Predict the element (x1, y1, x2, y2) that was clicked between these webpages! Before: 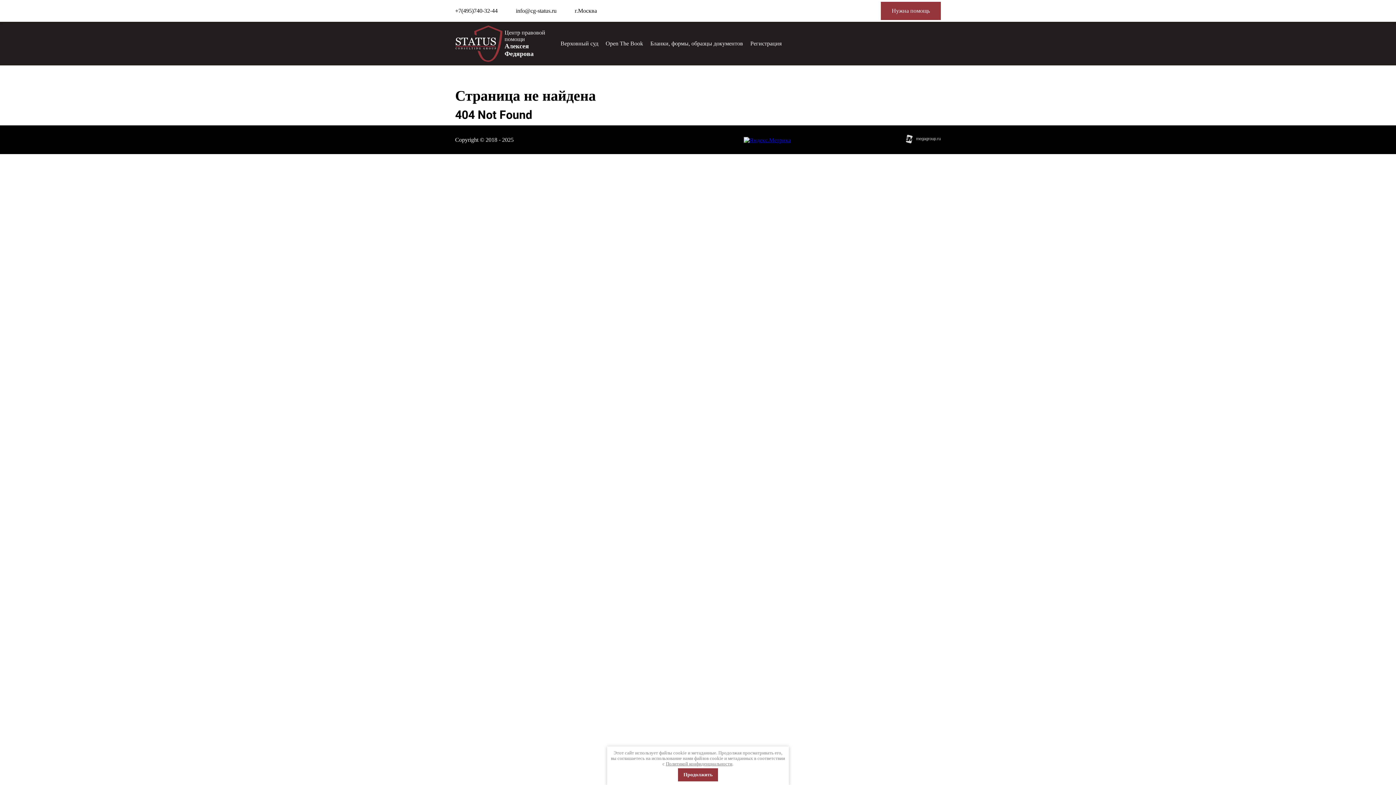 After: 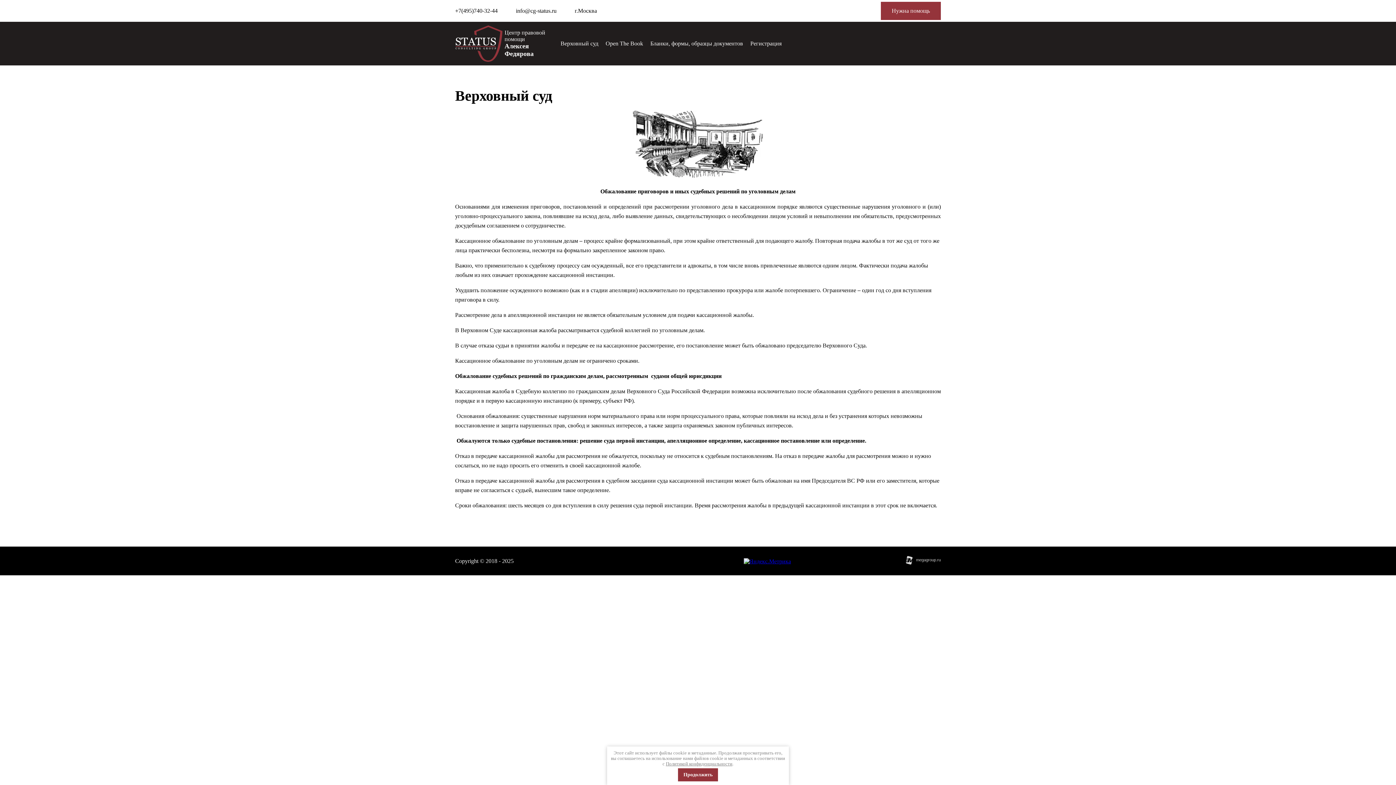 Action: bbox: (557, 36, 602, 50) label: Верховный суд